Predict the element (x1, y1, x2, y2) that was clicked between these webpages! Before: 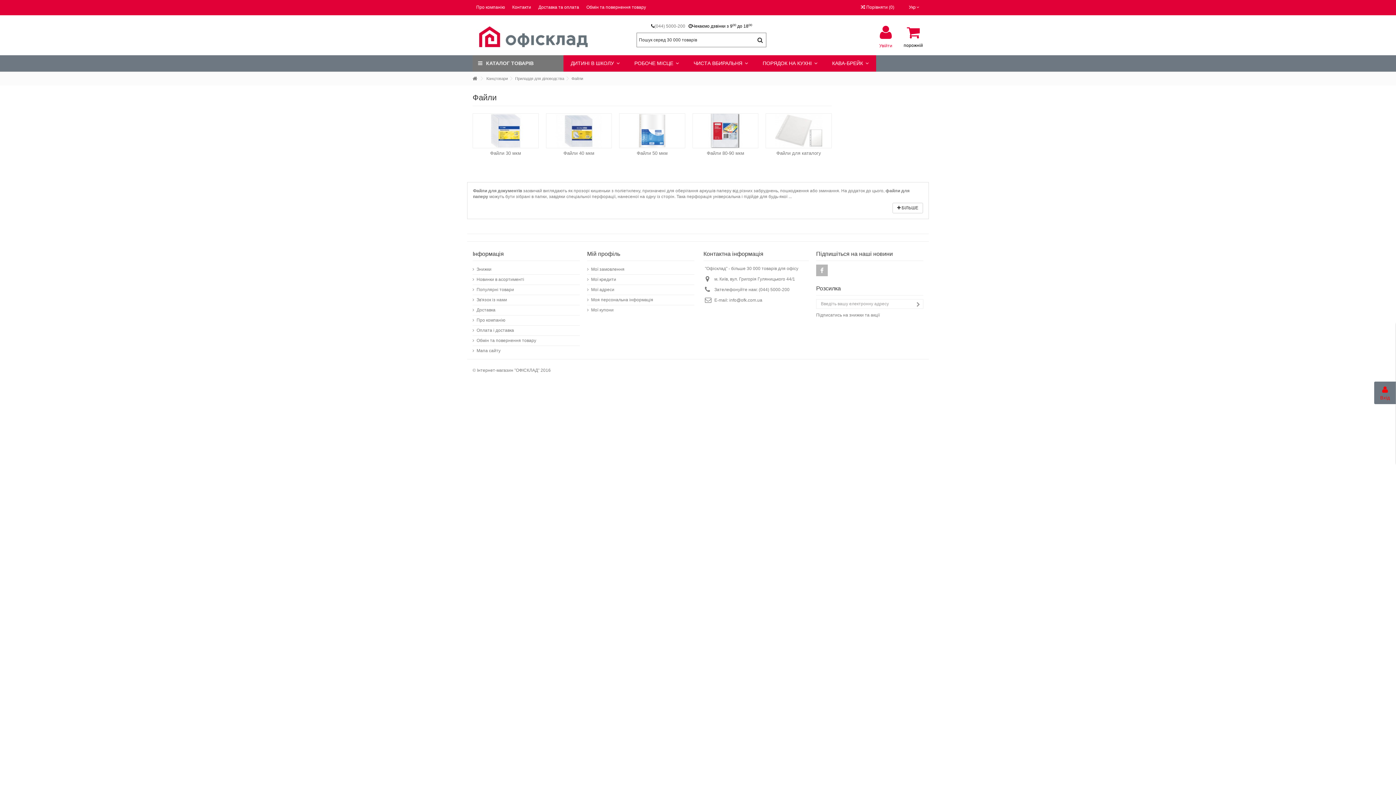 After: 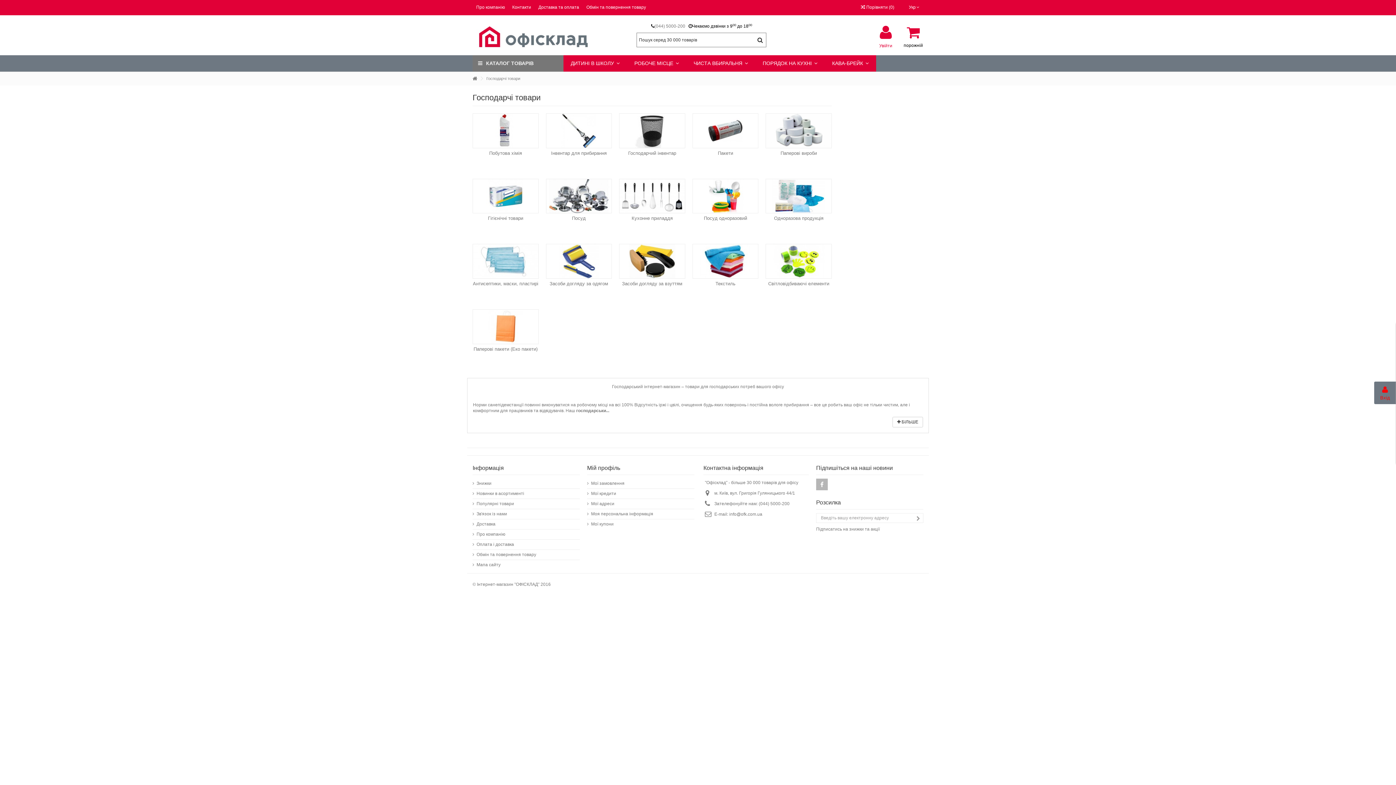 Action: bbox: (755, 55, 825, 71) label: ПОРЯДОК НА КУХНІ 